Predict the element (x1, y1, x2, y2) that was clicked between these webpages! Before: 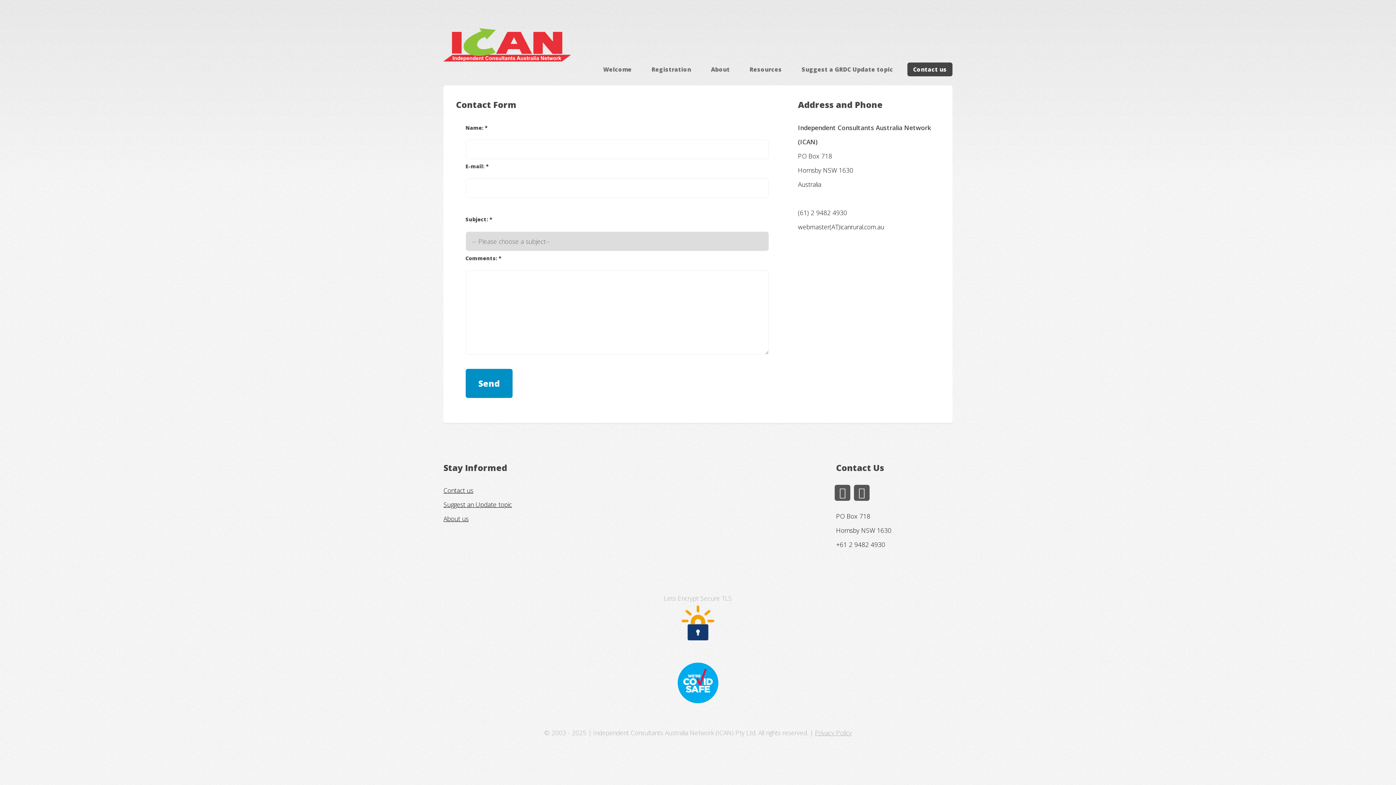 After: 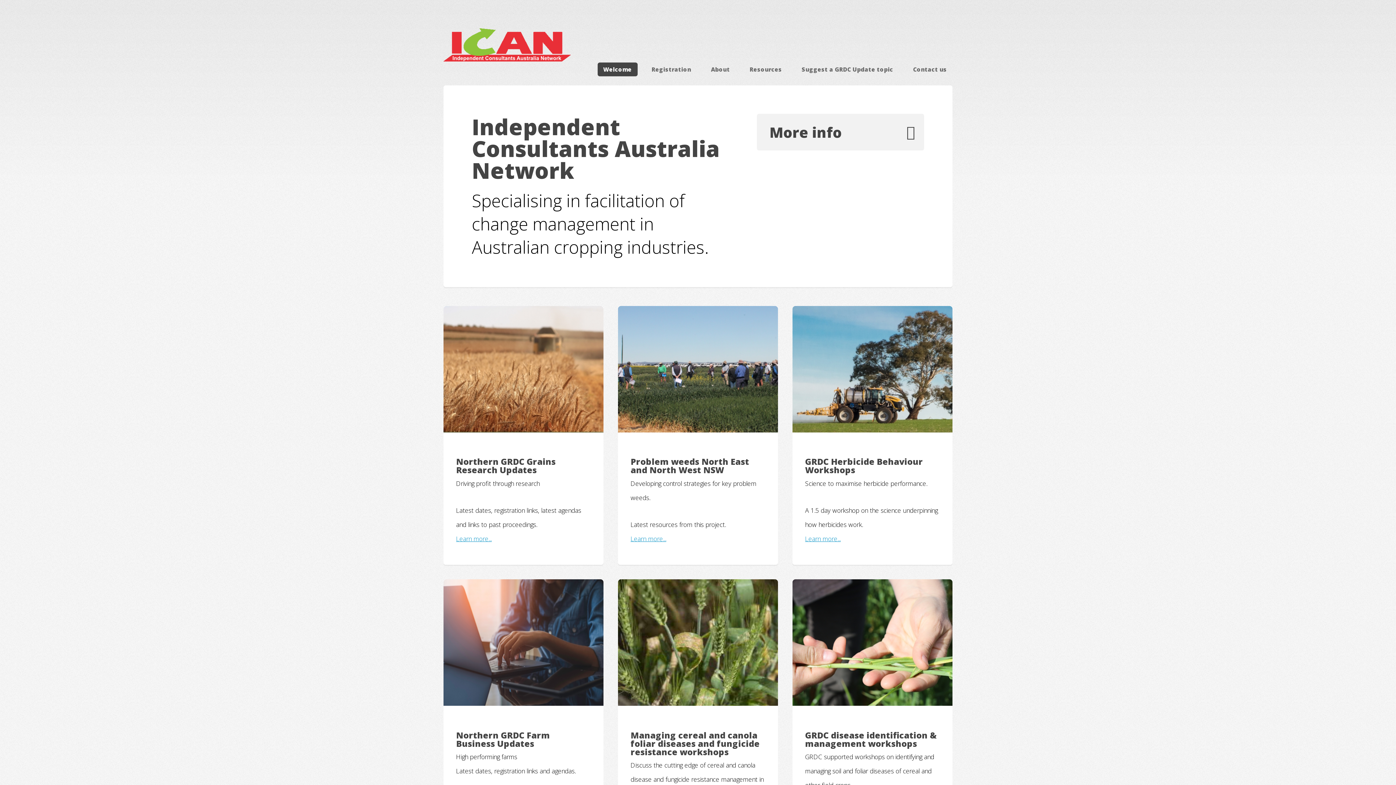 Action: bbox: (597, 62, 637, 76) label: Welcome